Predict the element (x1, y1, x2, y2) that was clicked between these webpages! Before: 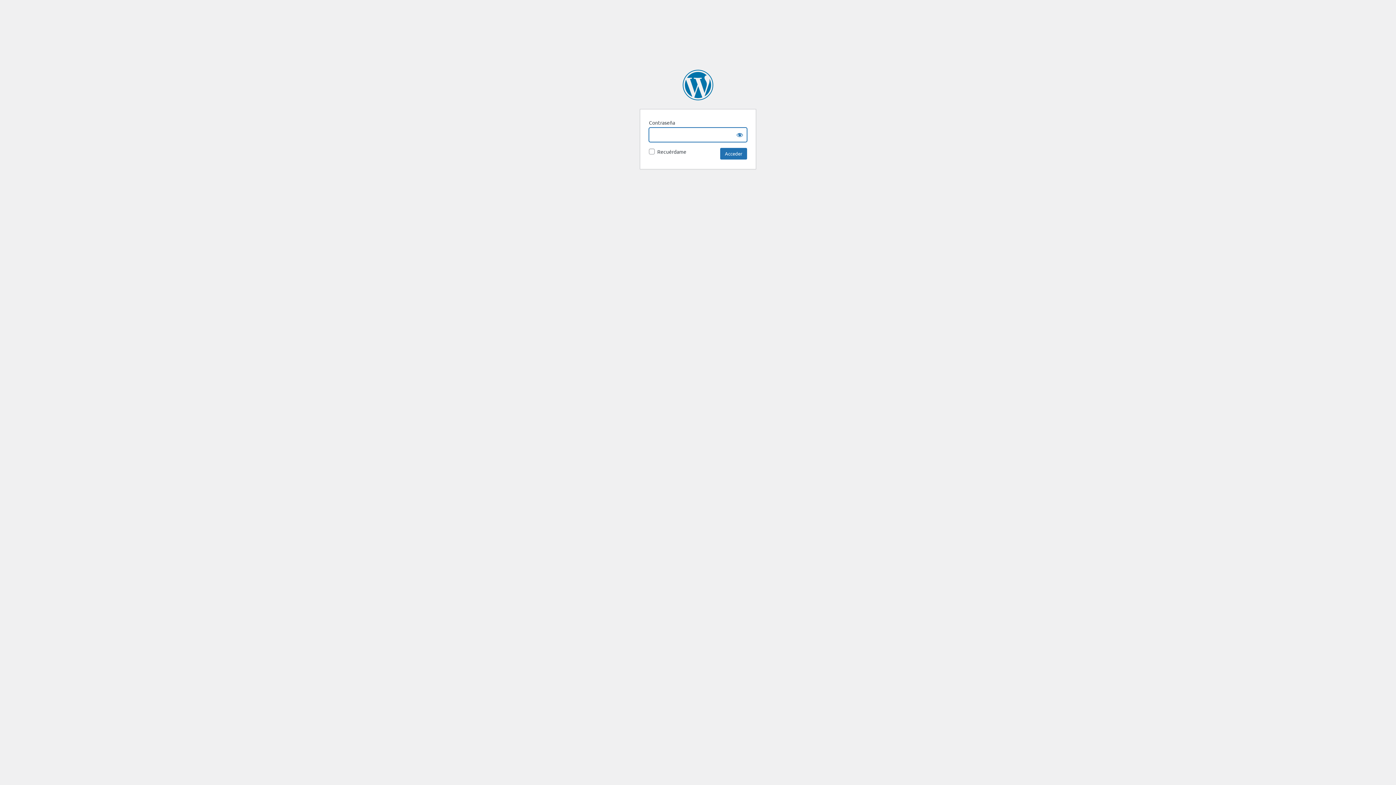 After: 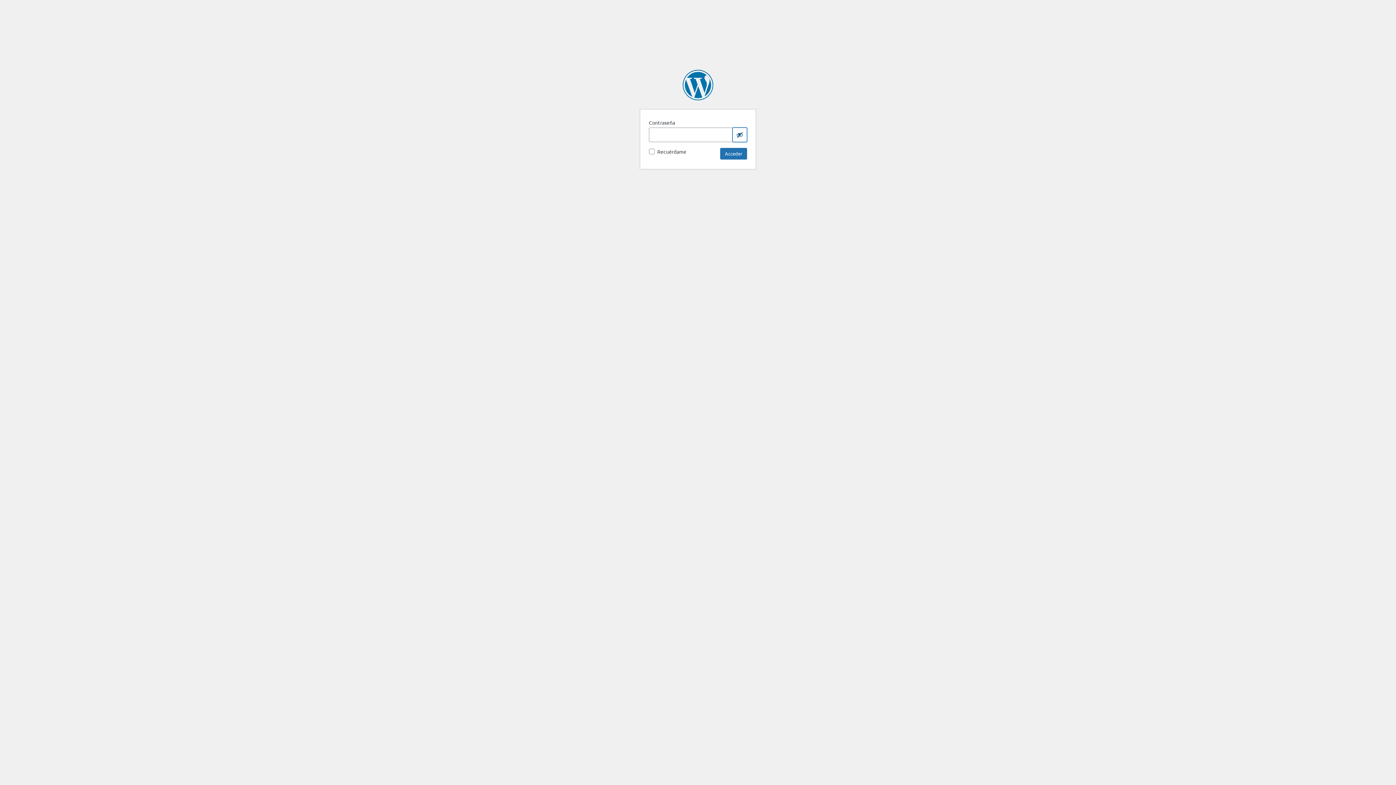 Action: bbox: (732, 127, 747, 142) label: Show password